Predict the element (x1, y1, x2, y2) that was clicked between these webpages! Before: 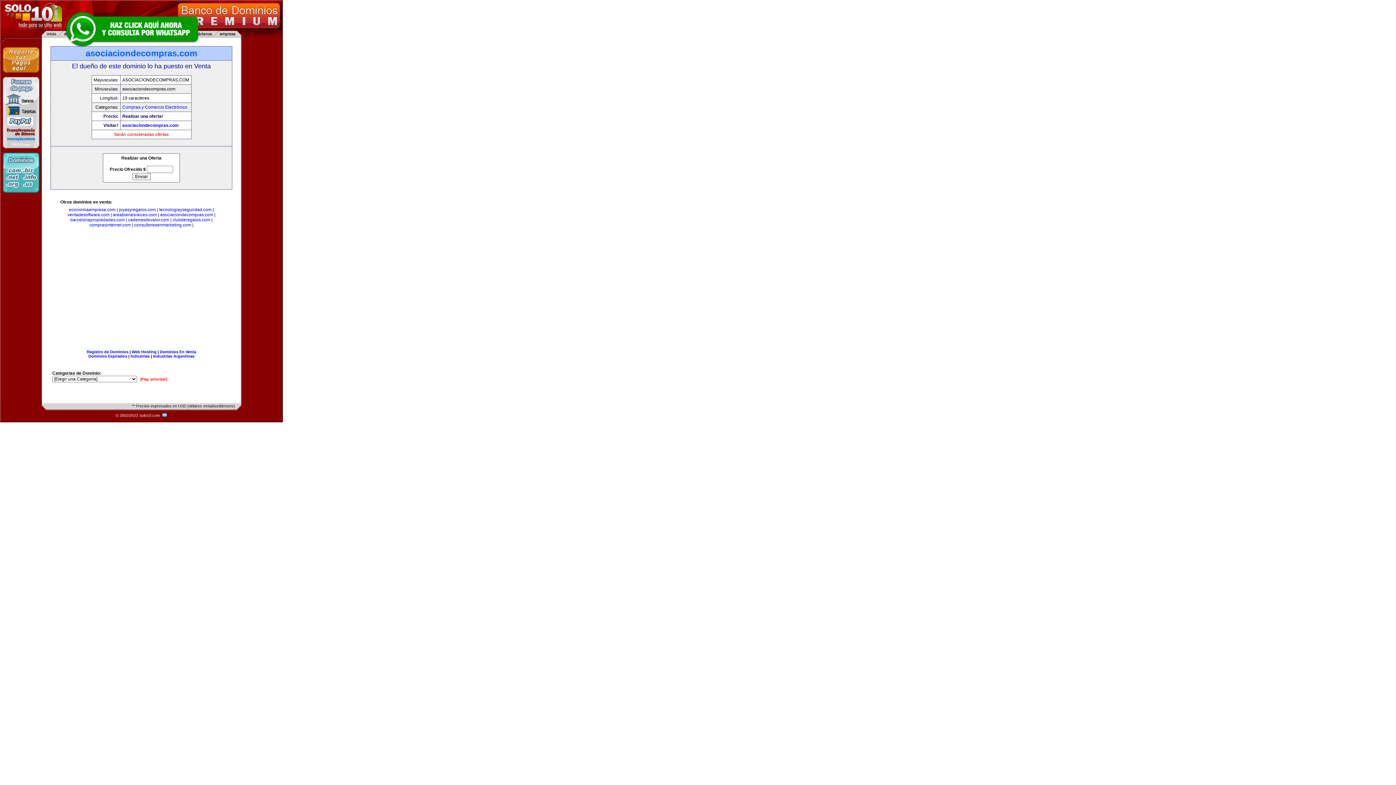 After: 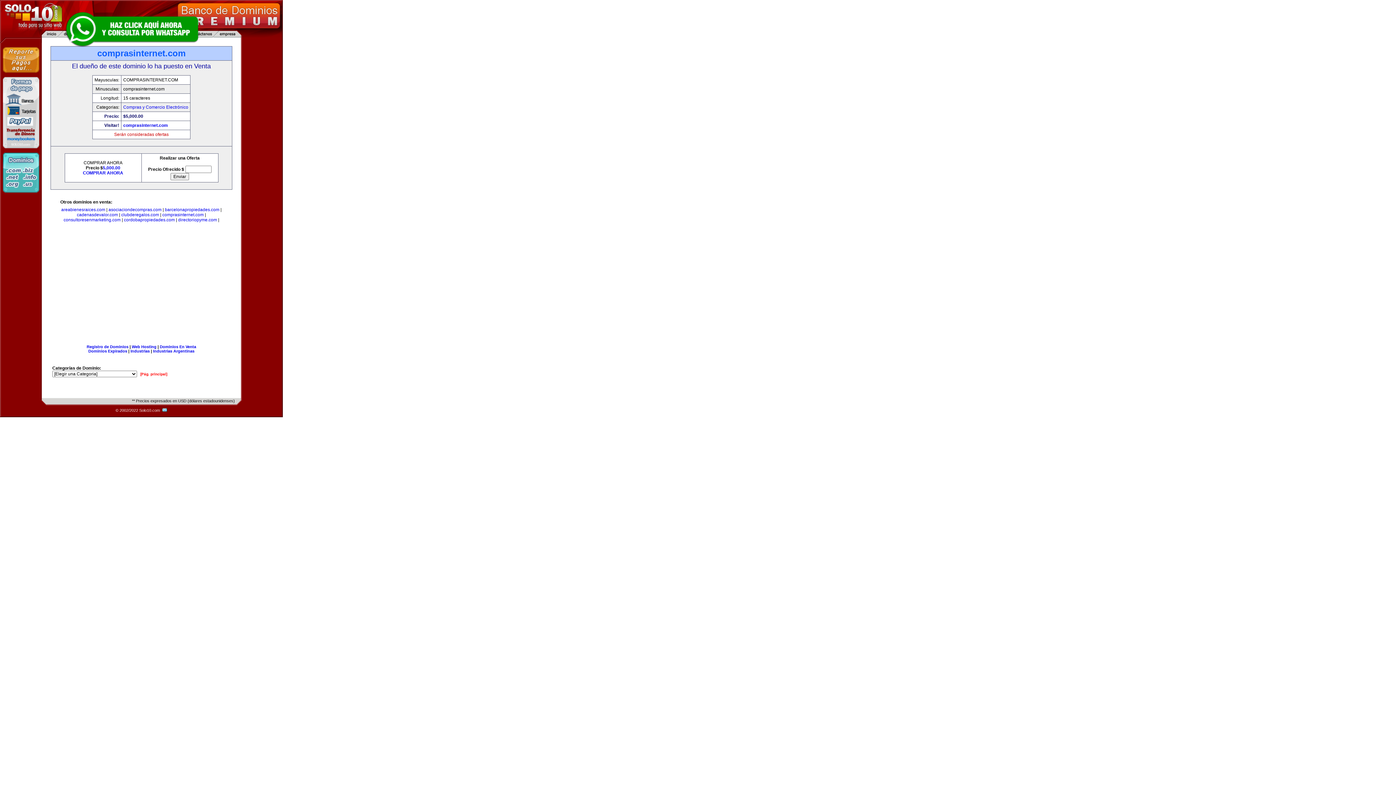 Action: label: comprasinternet.com bbox: (89, 222, 130, 227)